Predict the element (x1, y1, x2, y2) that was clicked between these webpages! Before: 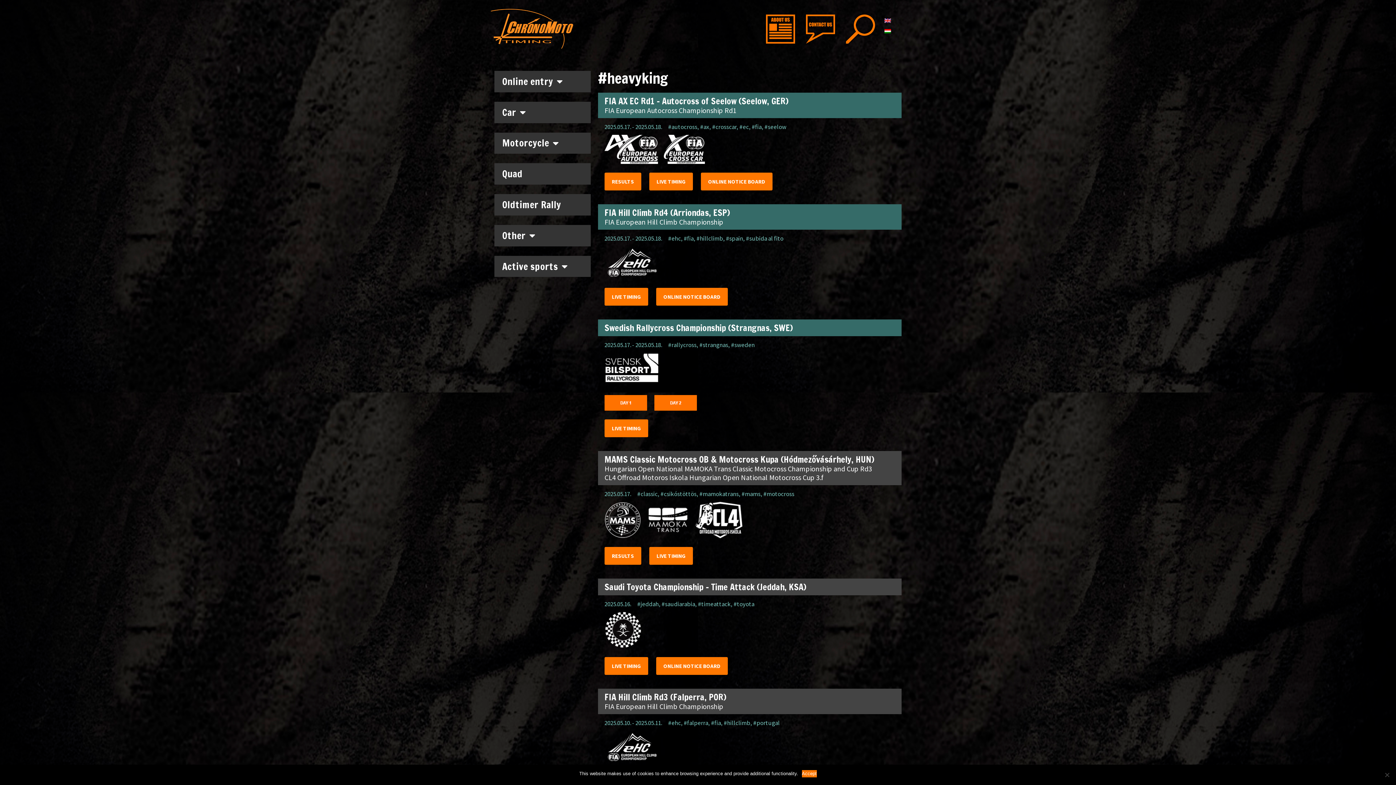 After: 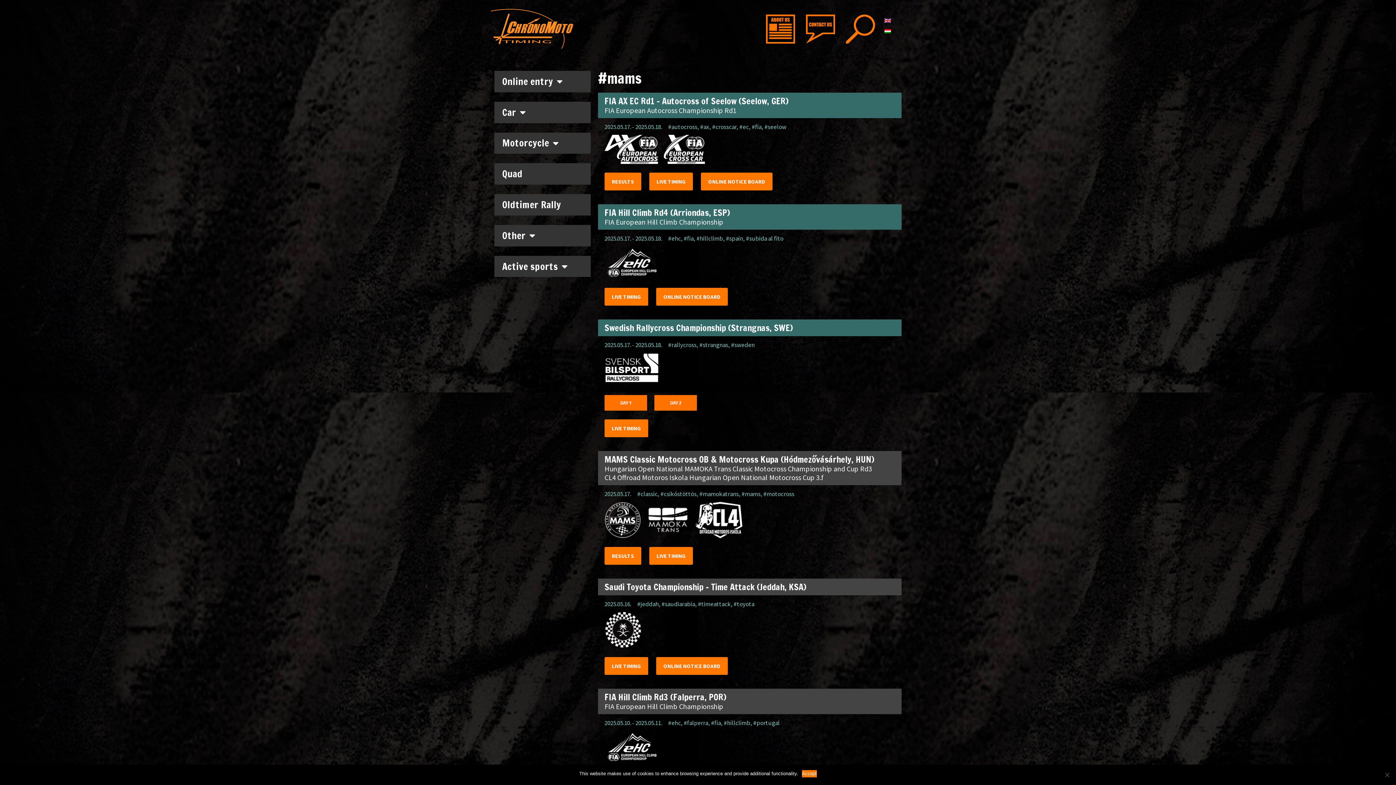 Action: bbox: (741, 490, 760, 498) label: #mams